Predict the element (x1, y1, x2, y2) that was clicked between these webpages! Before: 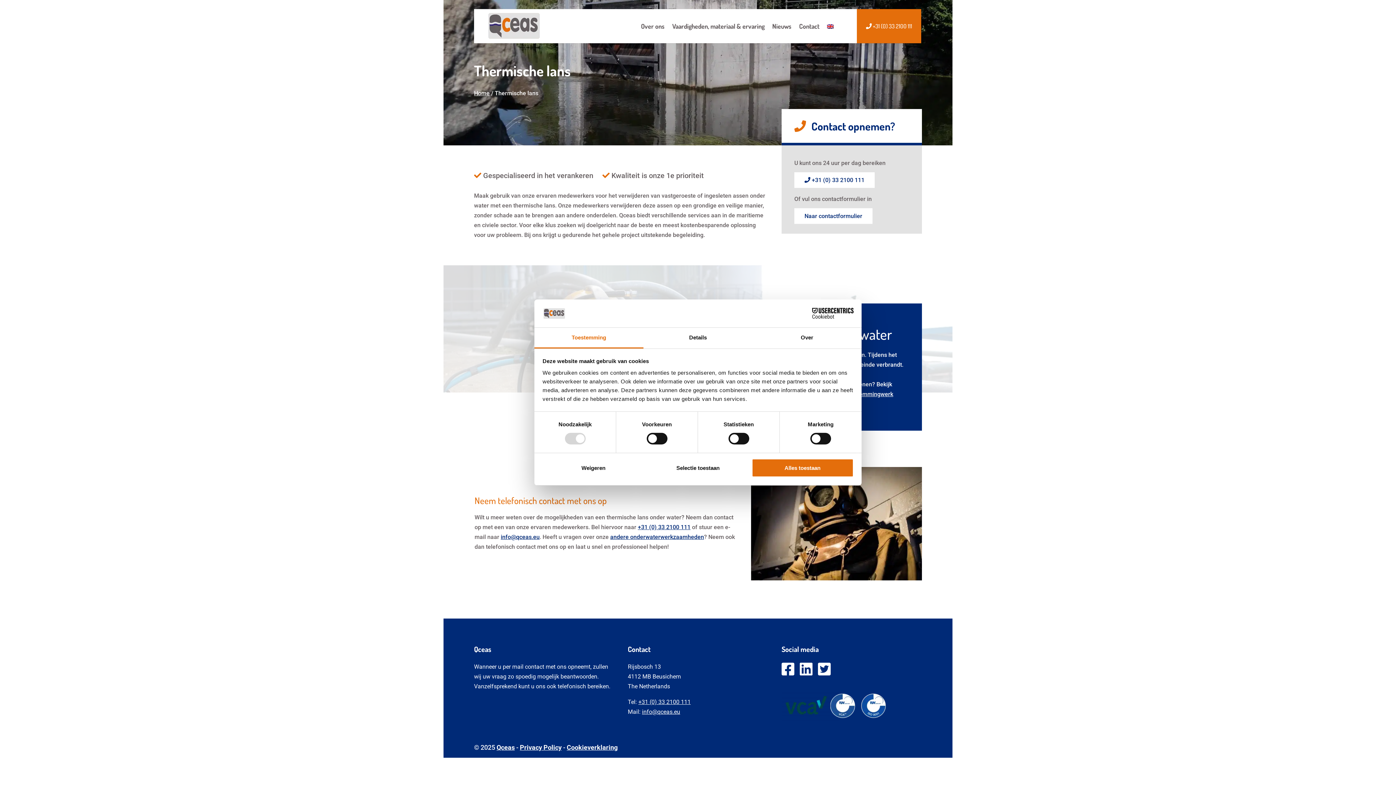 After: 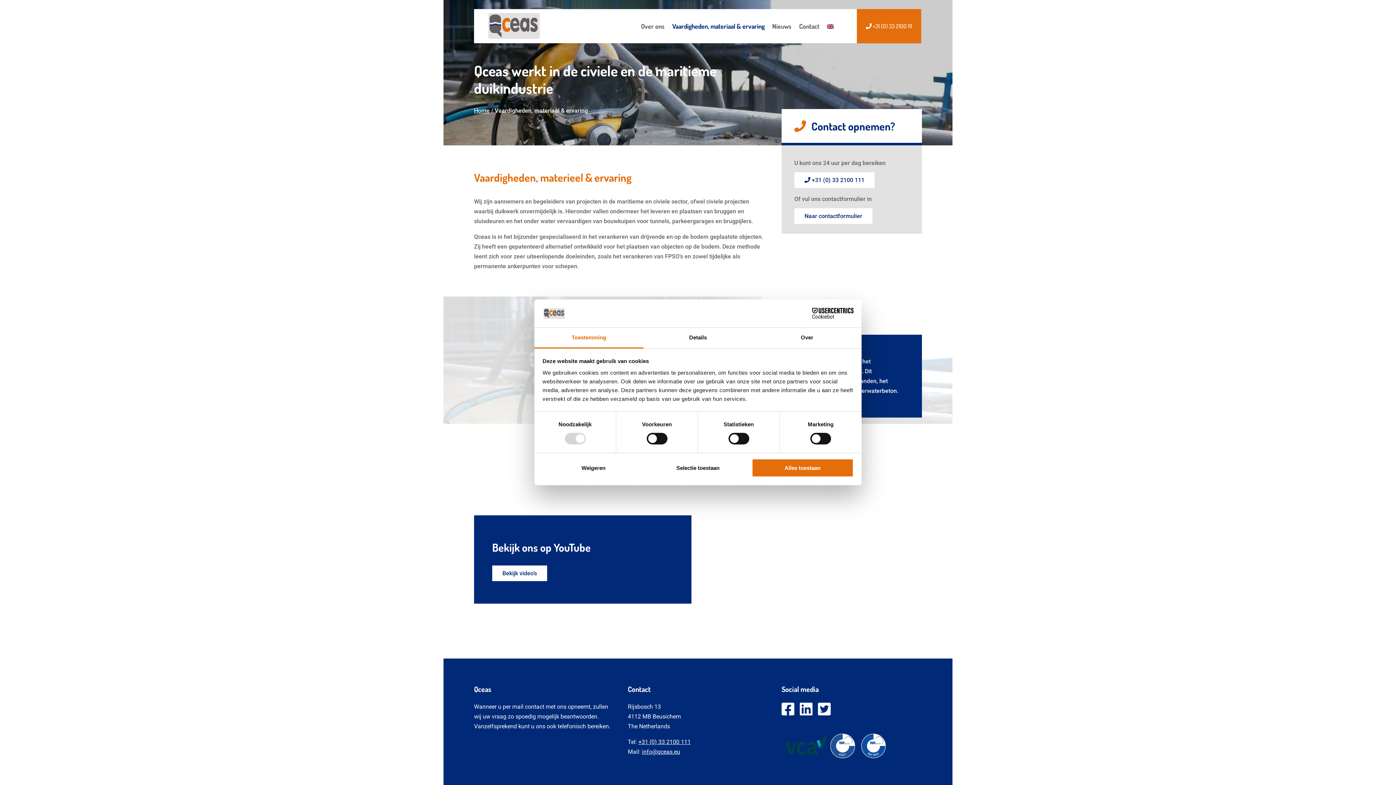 Action: label: Vaardigheden, materiaal & ervaring bbox: (672, 23, 764, 43)